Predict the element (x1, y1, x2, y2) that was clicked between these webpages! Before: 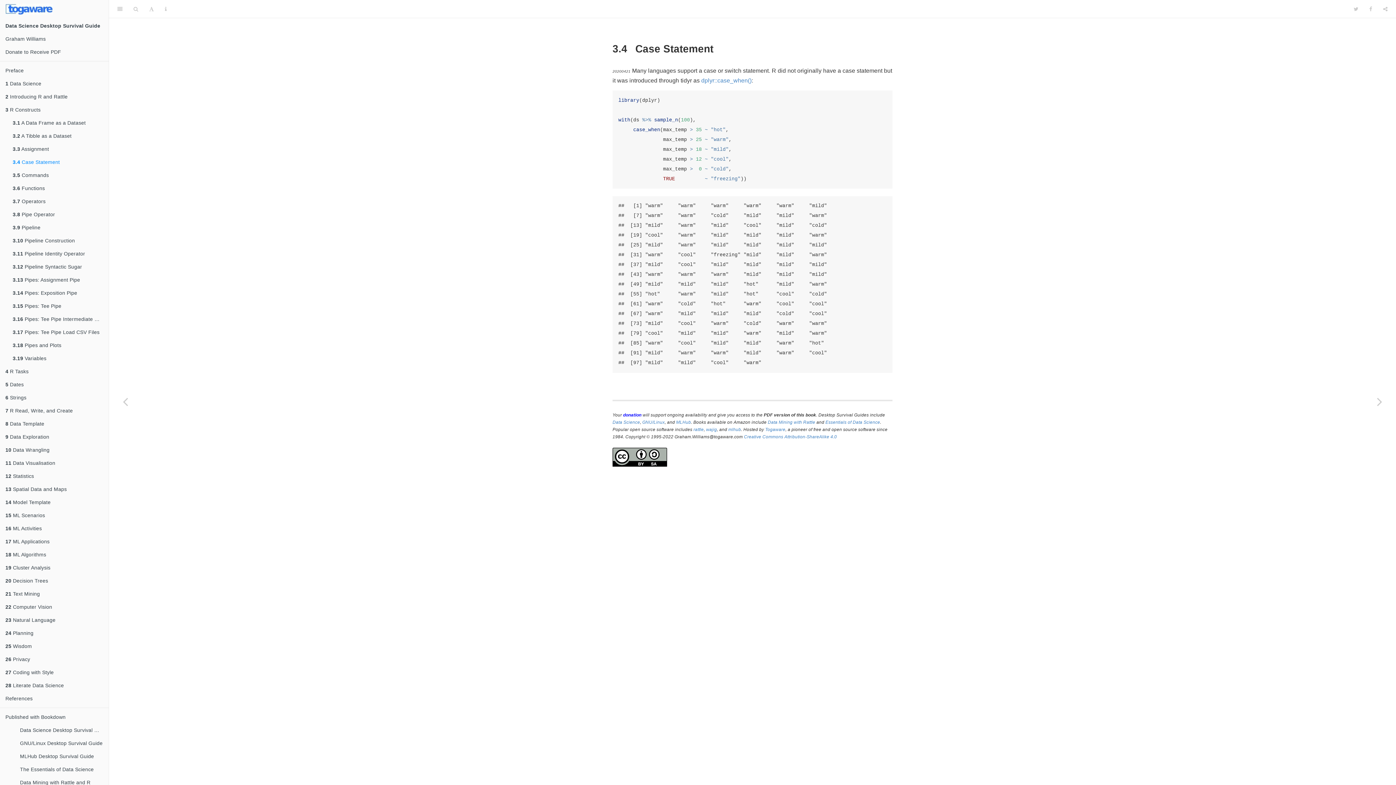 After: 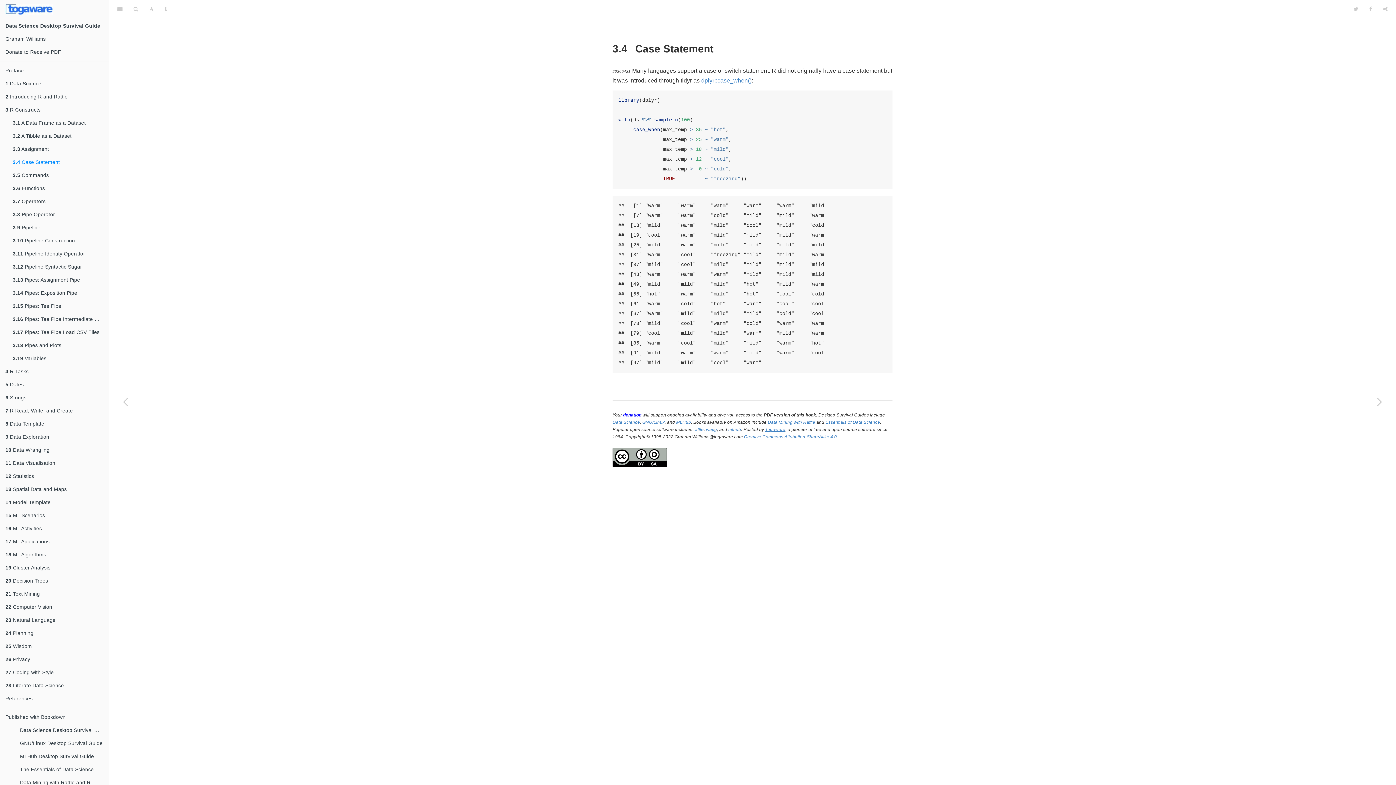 Action: bbox: (765, 427, 785, 432) label: Togaware